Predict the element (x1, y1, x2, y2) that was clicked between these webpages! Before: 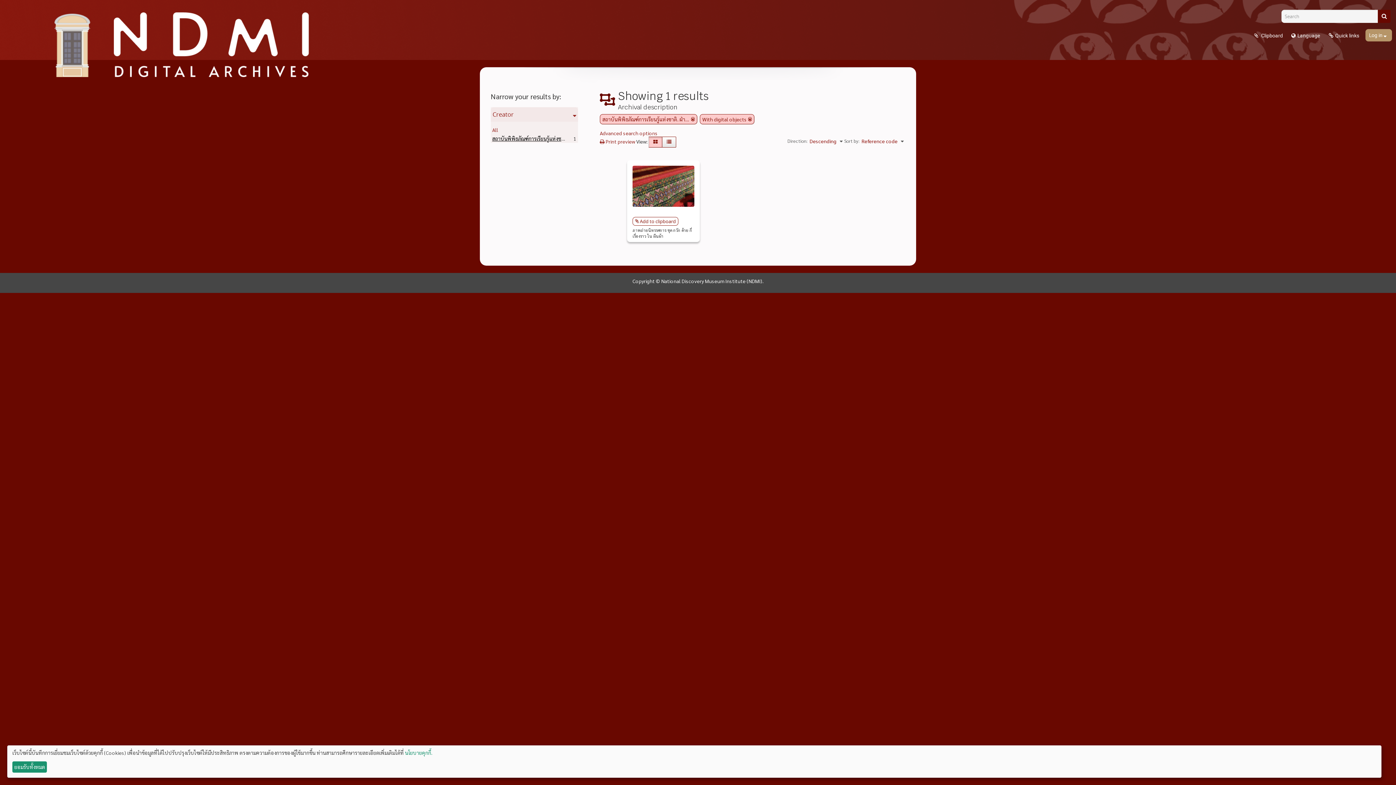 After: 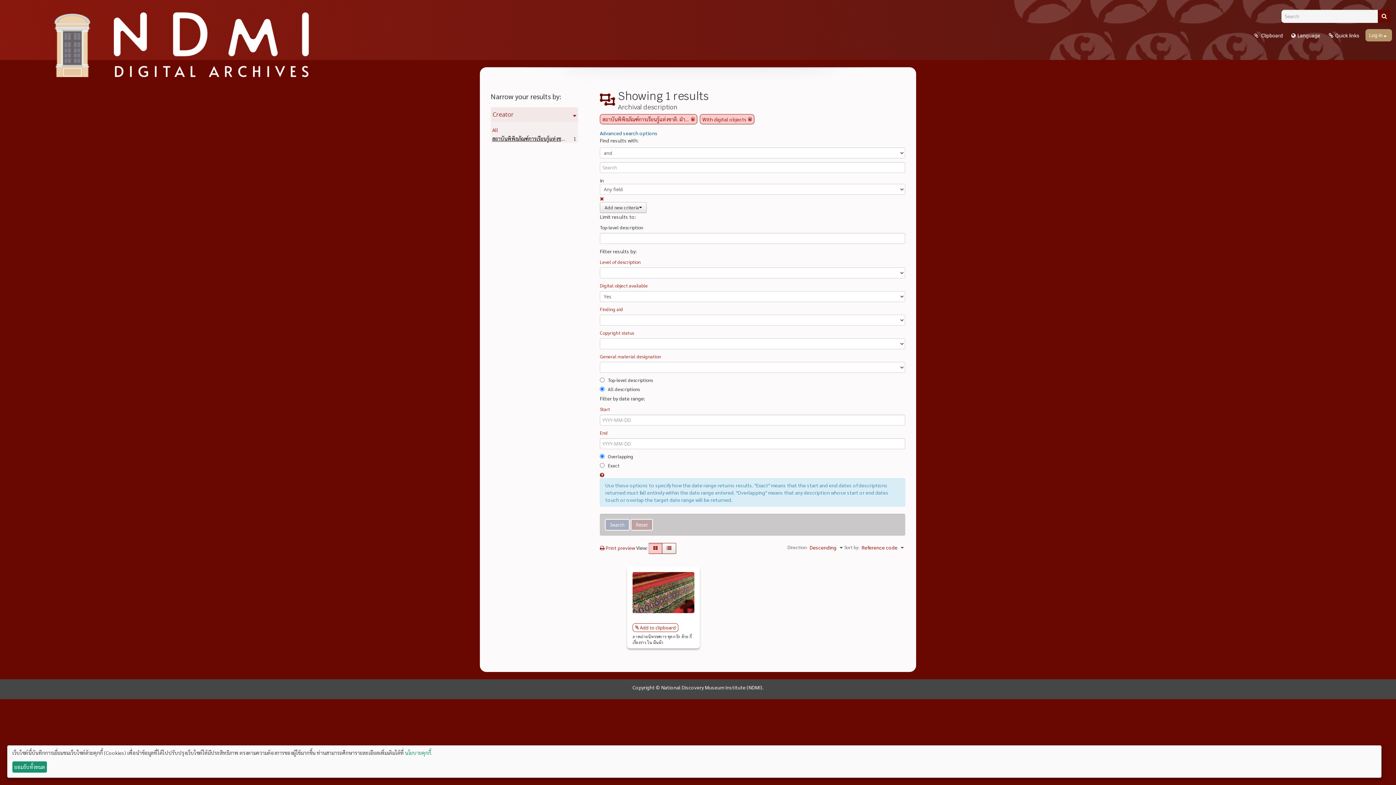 Action: label: Advanced search options bbox: (600, 129, 657, 136)